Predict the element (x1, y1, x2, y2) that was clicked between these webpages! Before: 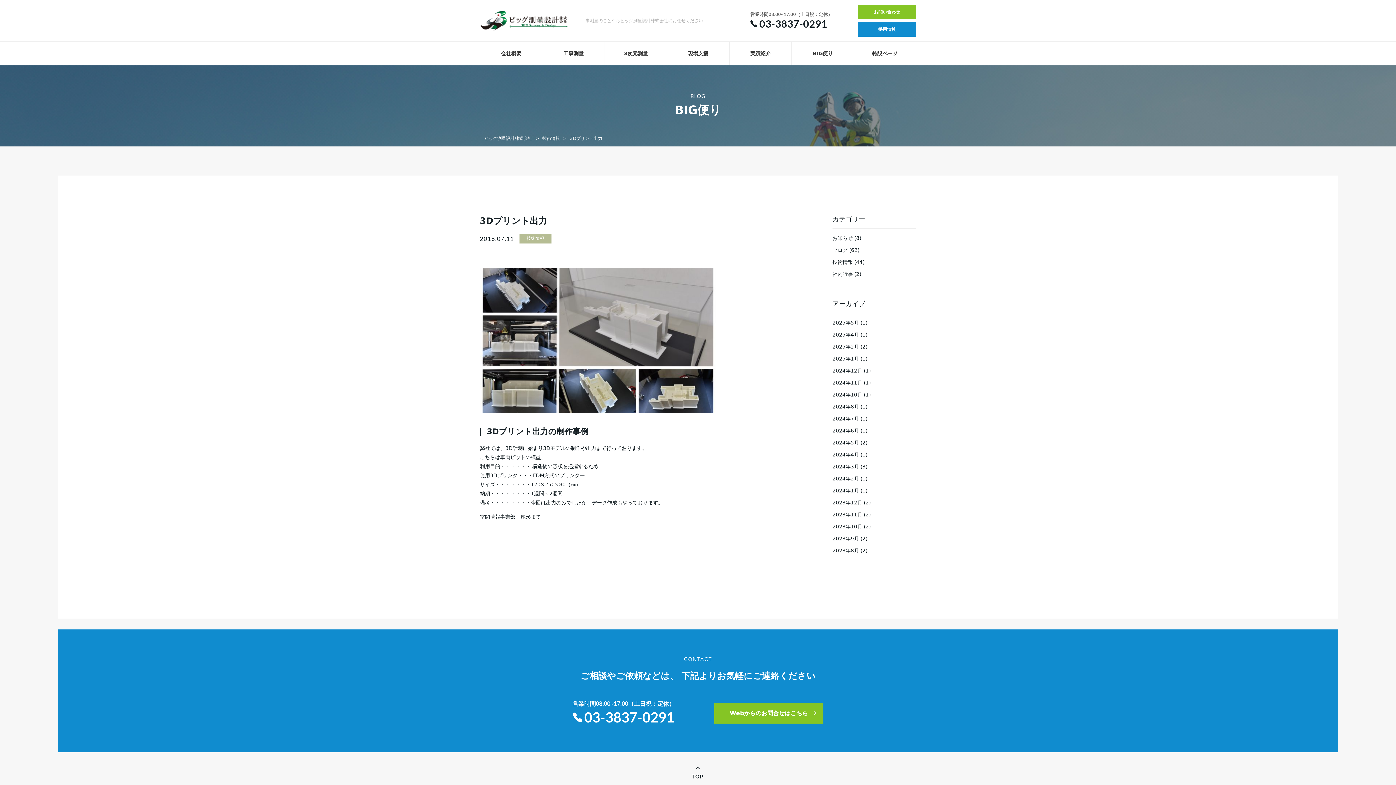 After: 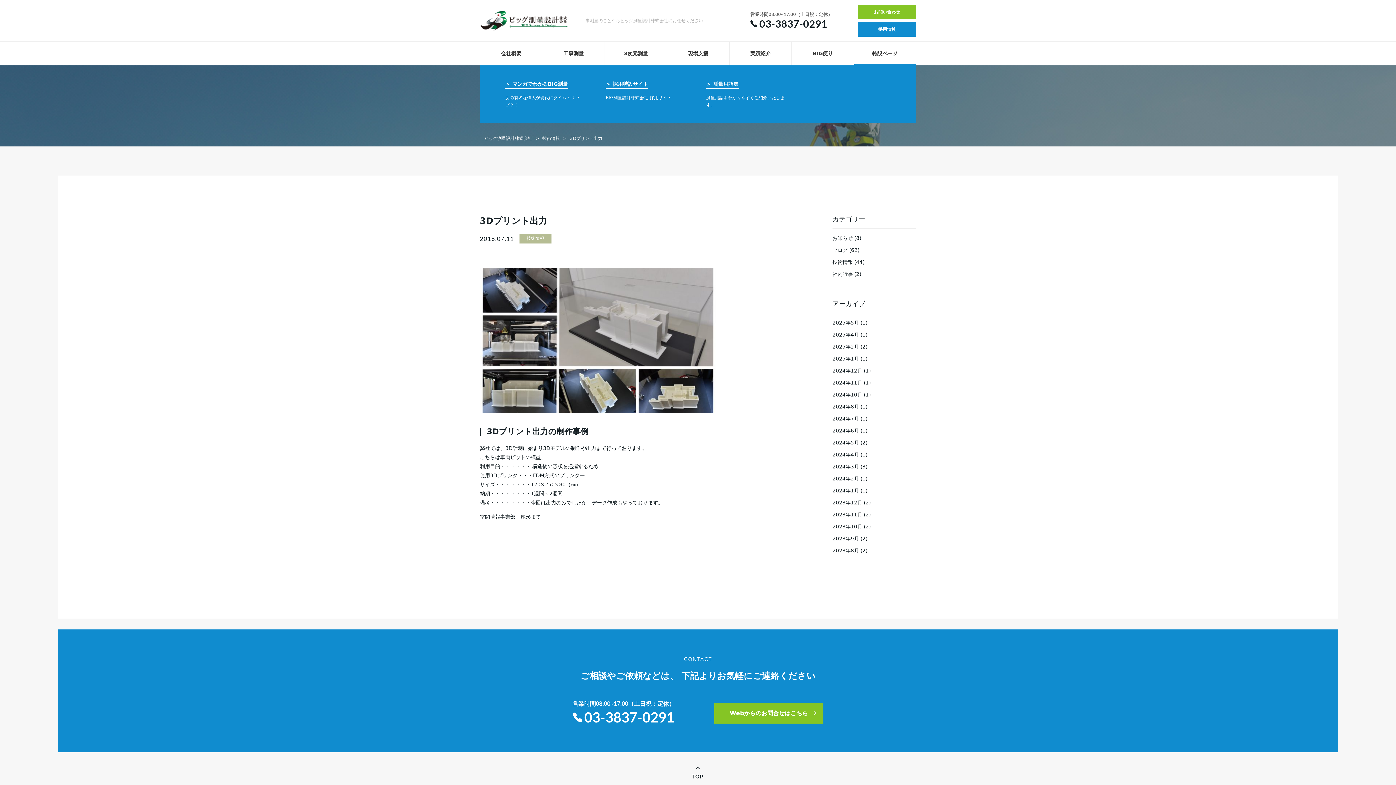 Action: bbox: (854, 41, 915, 65) label: 特設ページ